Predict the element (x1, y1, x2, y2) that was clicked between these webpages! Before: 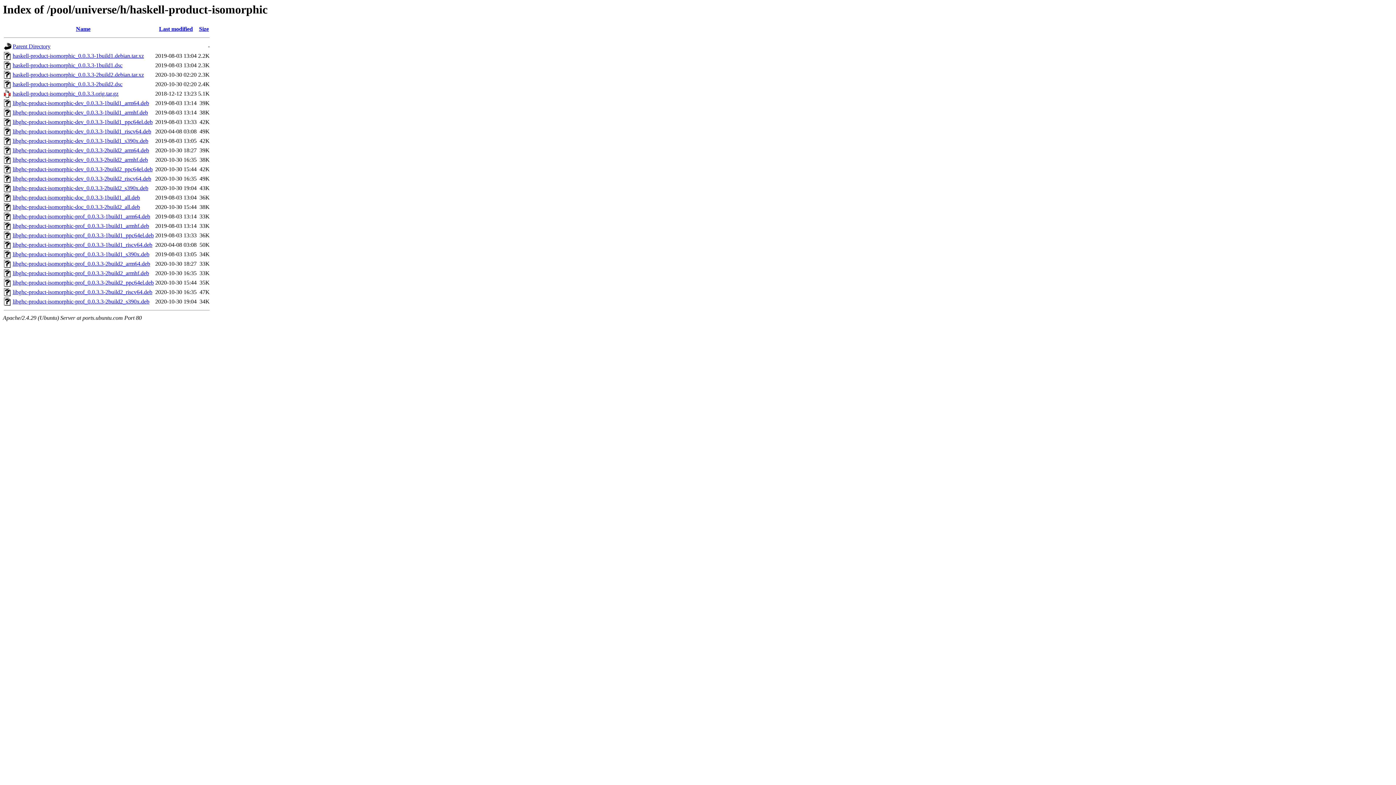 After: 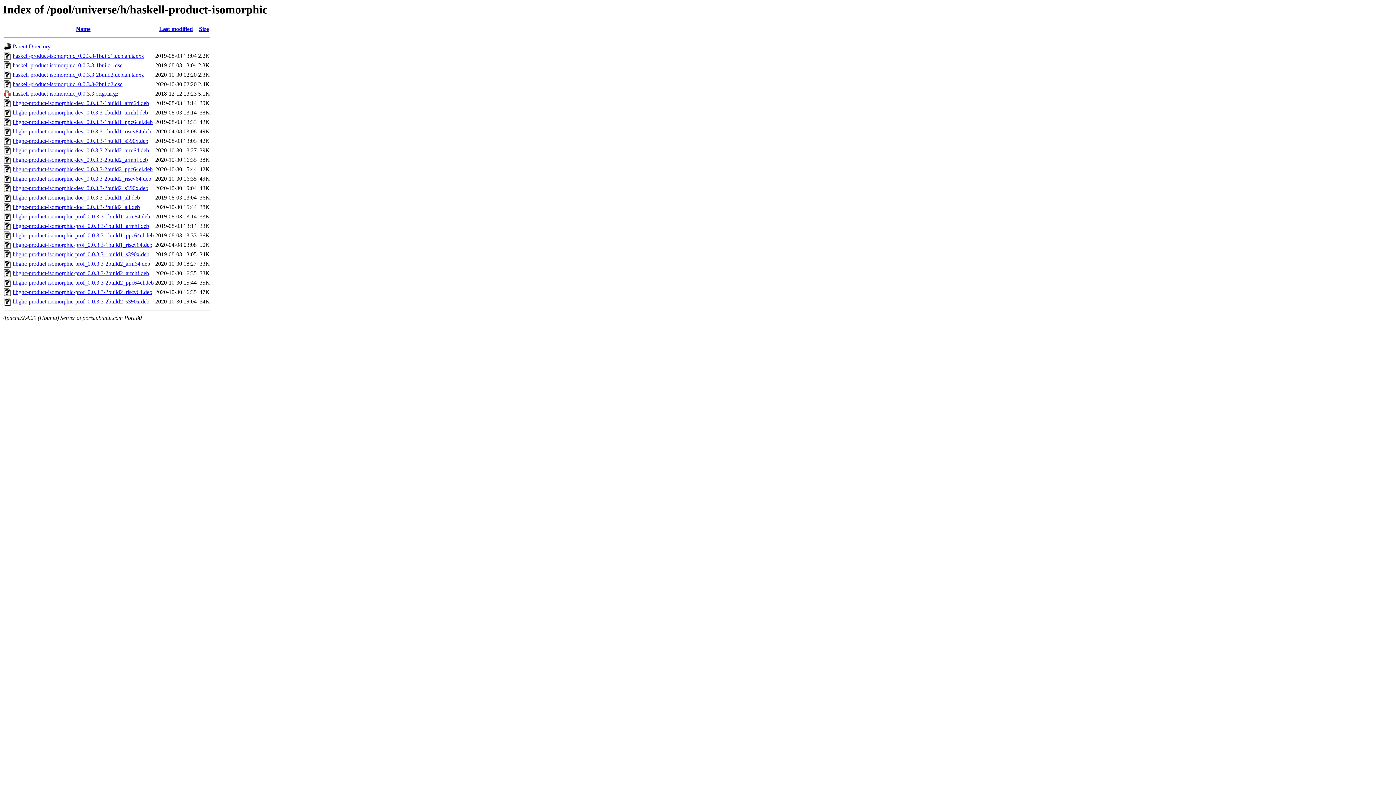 Action: label: libghc-product-isomorphic-dev_0.0.3.3-1build1_armhf.deb bbox: (12, 109, 148, 115)